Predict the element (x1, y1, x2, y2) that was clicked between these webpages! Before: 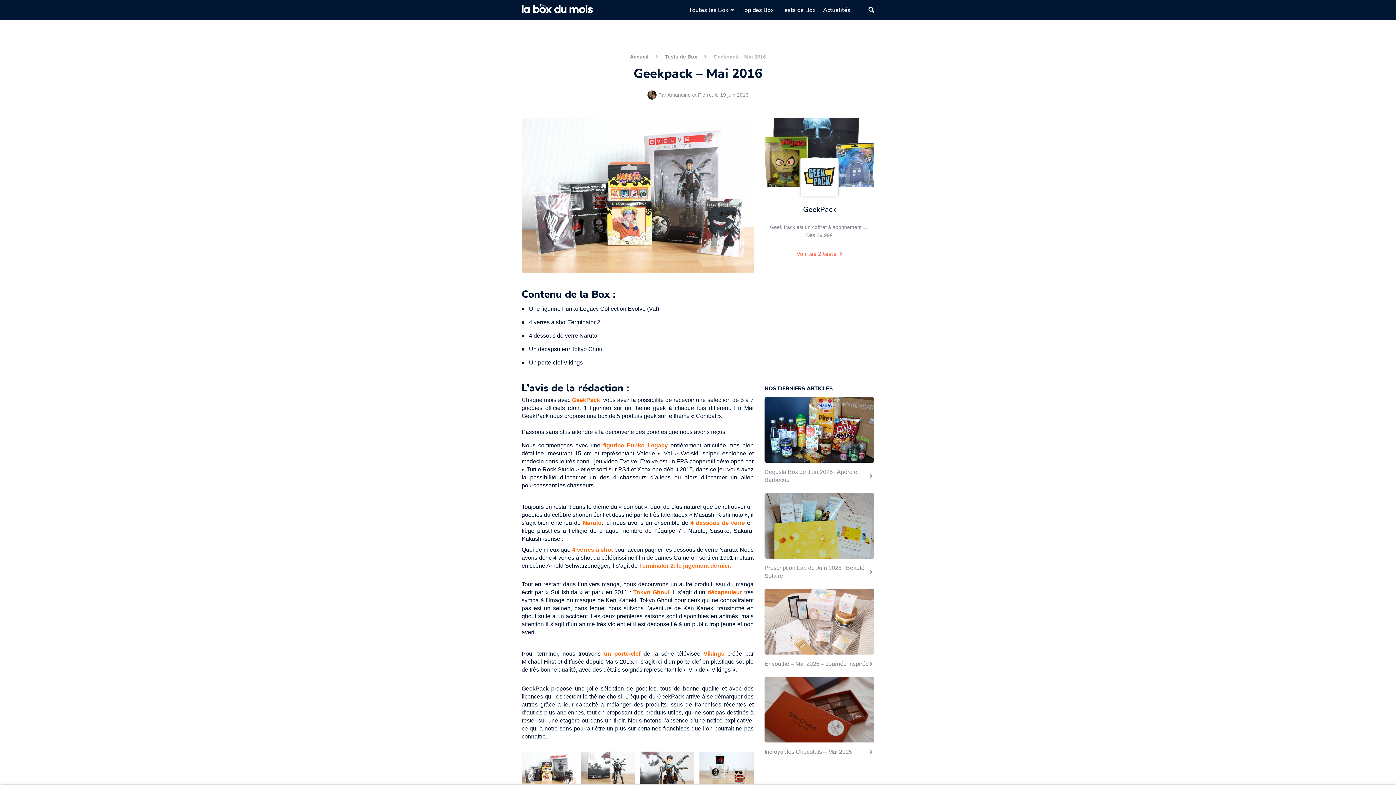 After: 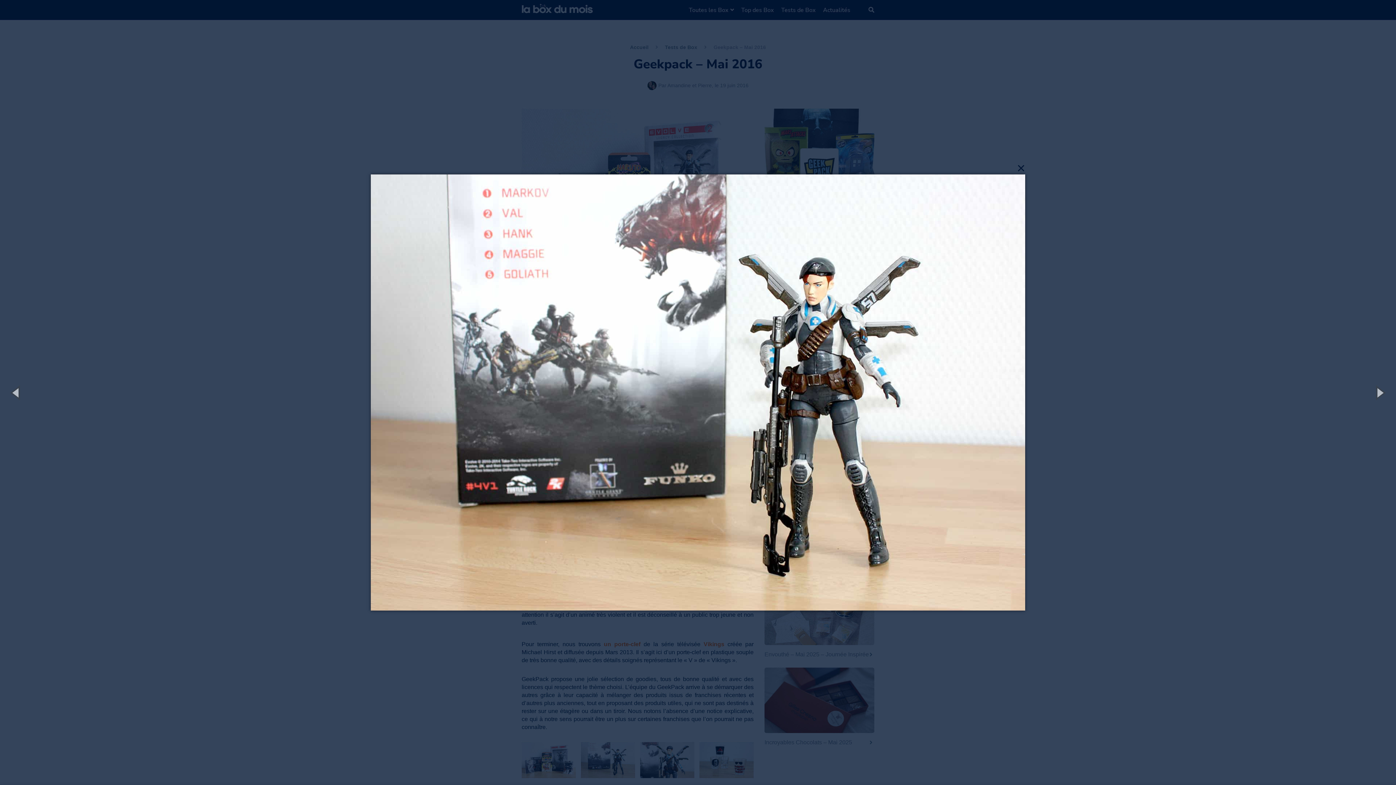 Action: bbox: (581, 751, 635, 795)